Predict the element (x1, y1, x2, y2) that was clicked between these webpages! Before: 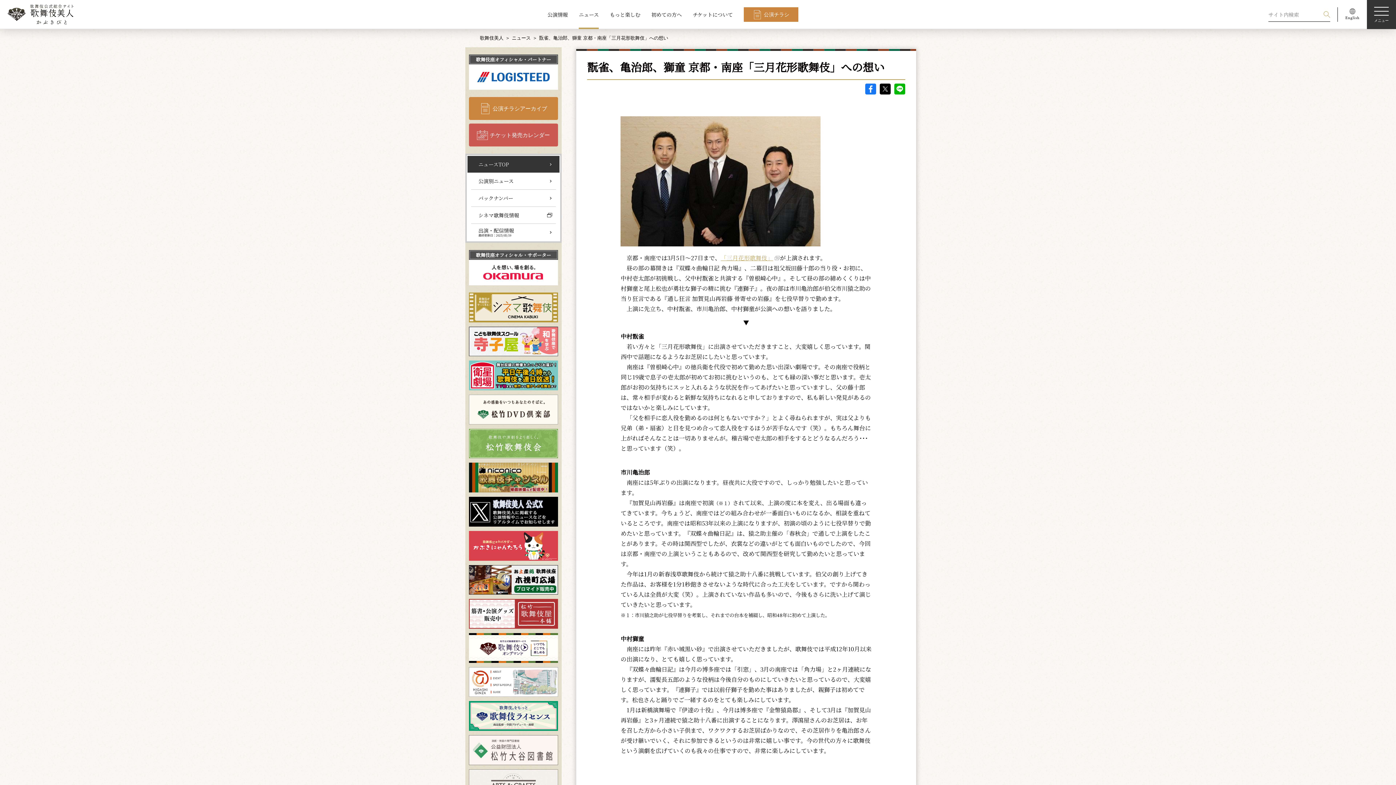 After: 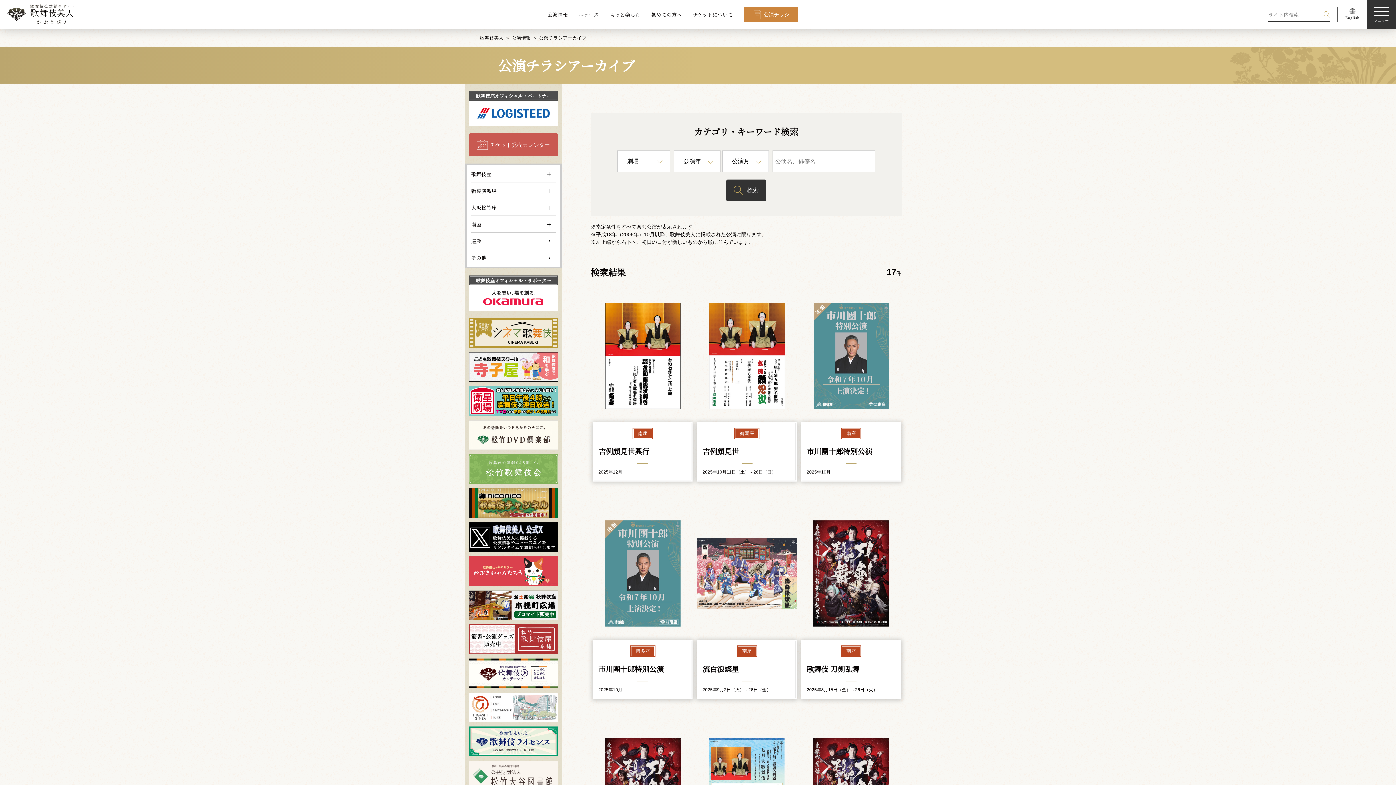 Action: bbox: (743, 7, 798, 21) label: 公演チラシ